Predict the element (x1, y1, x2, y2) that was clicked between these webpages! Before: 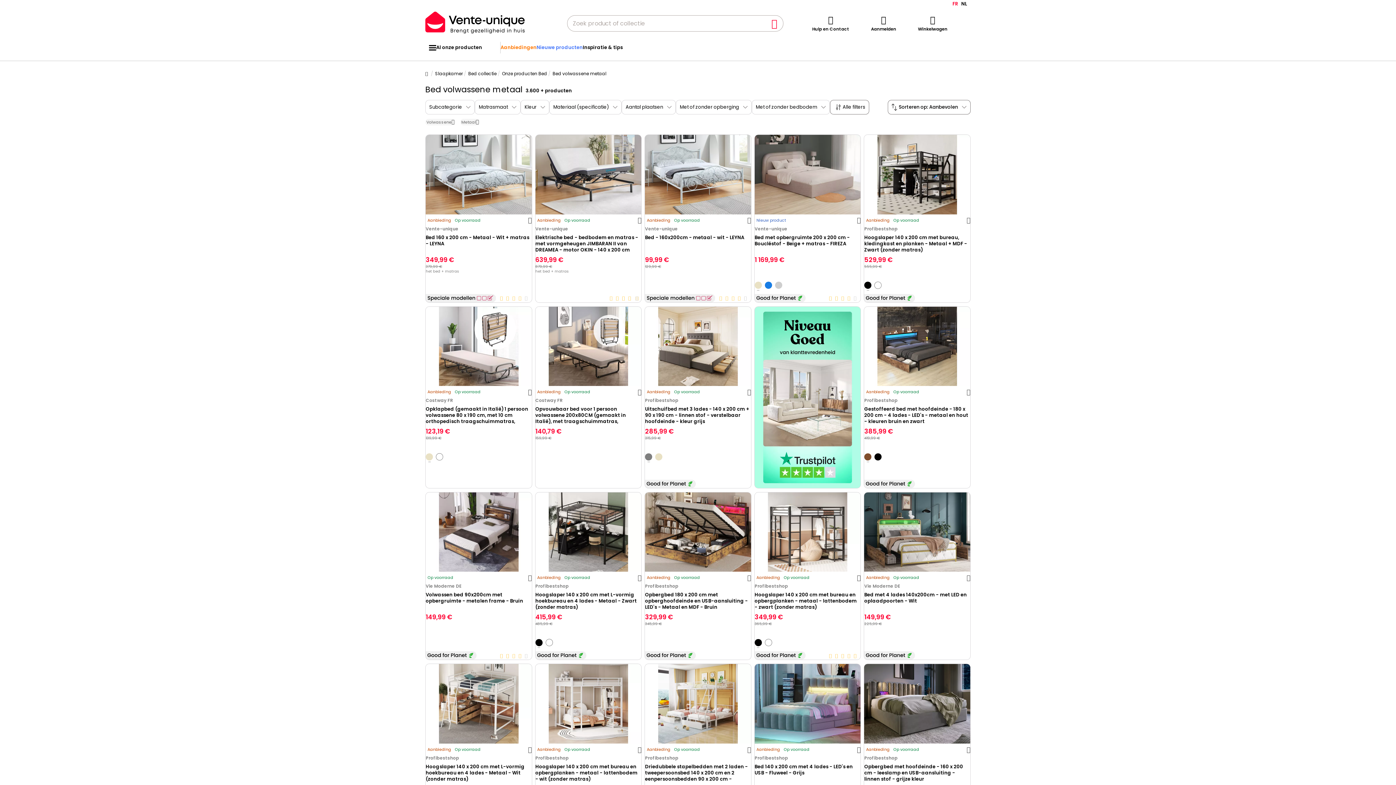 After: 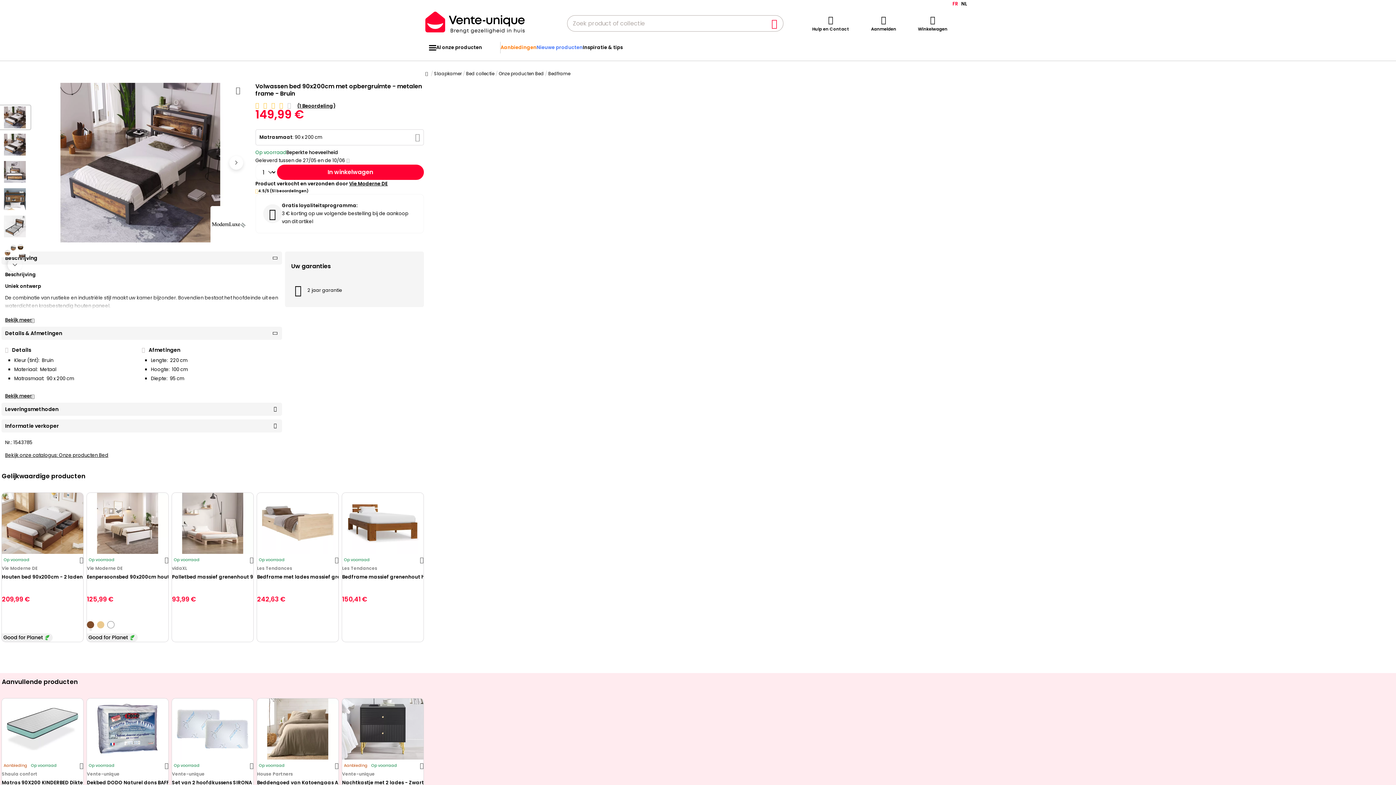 Action: bbox: (425, 492, 531, 572)